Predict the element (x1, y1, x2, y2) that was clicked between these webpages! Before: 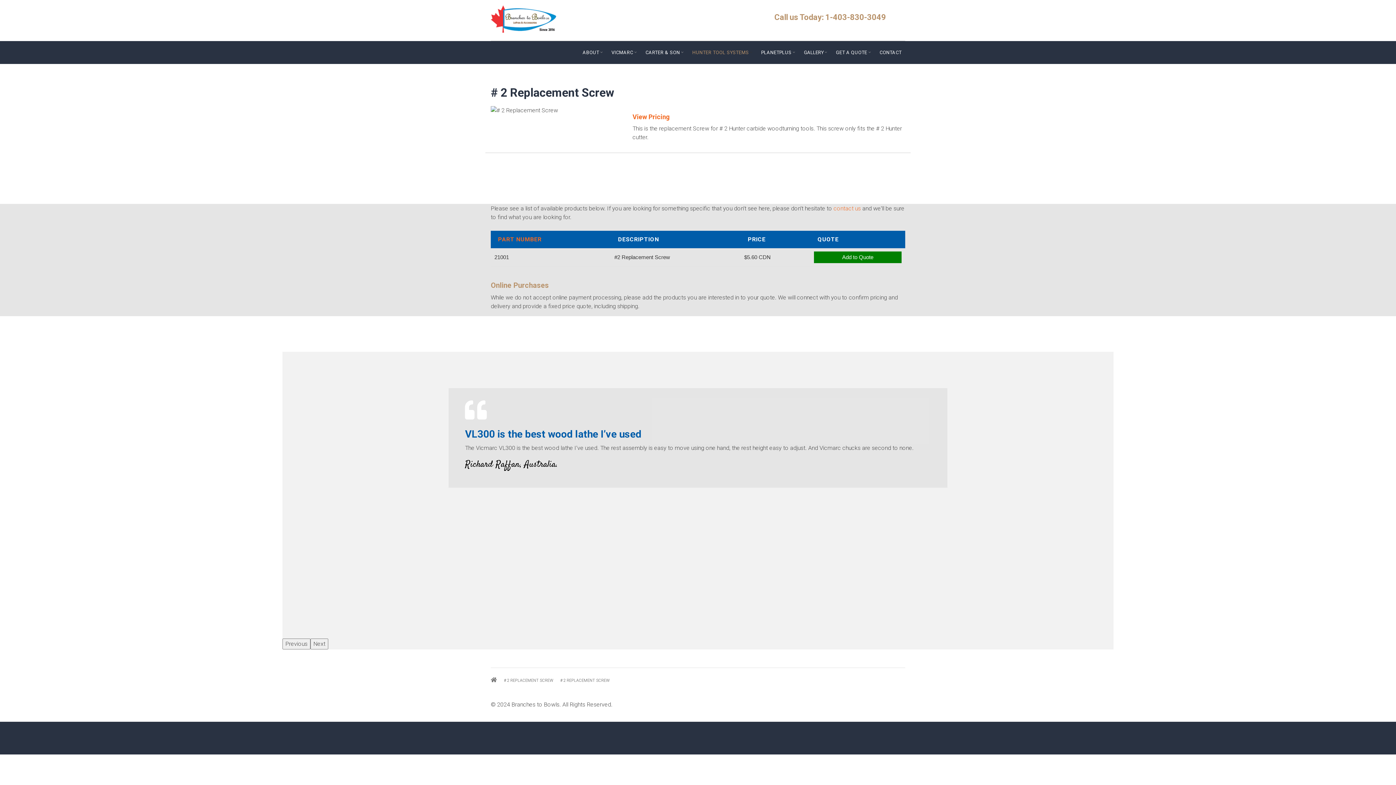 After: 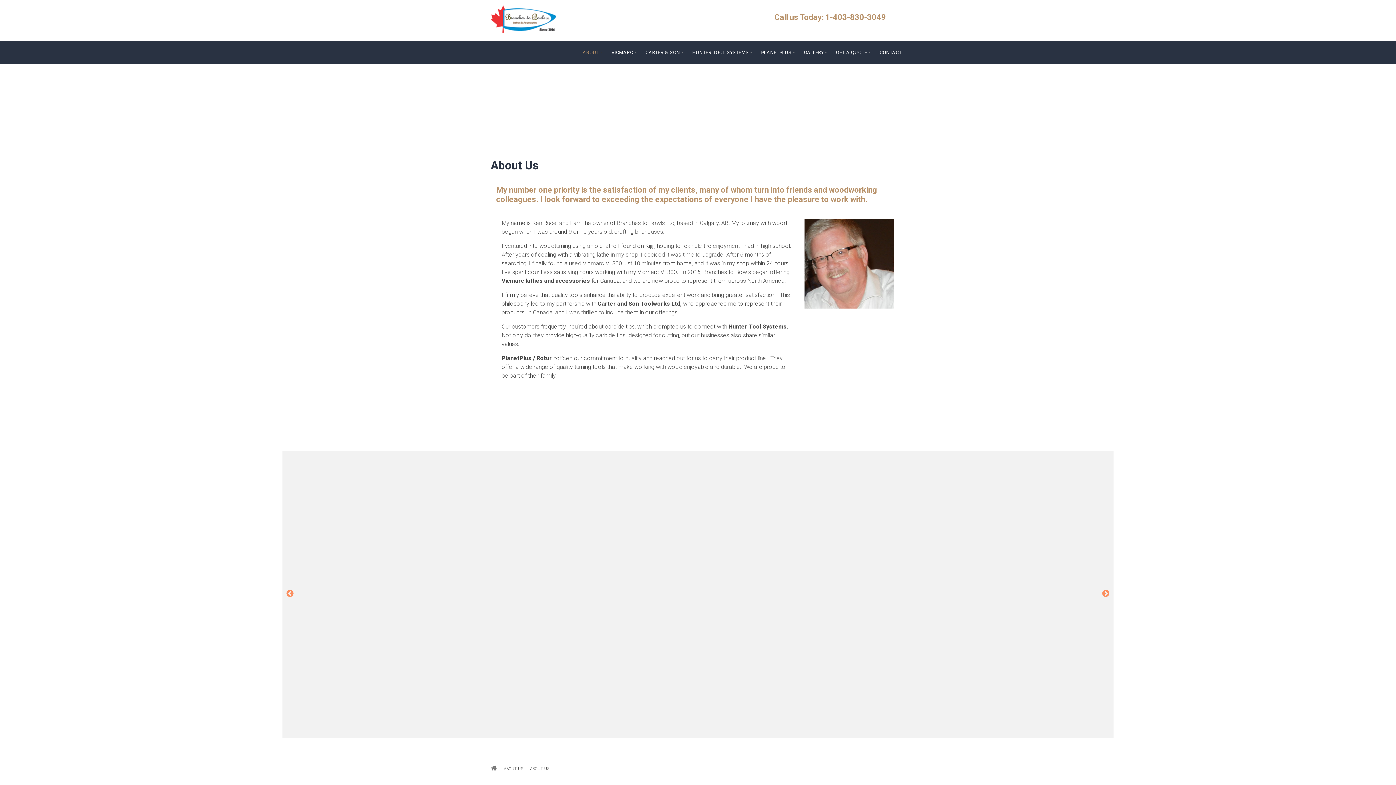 Action: bbox: (579, 48, 606, 56) label: ABOUT
»